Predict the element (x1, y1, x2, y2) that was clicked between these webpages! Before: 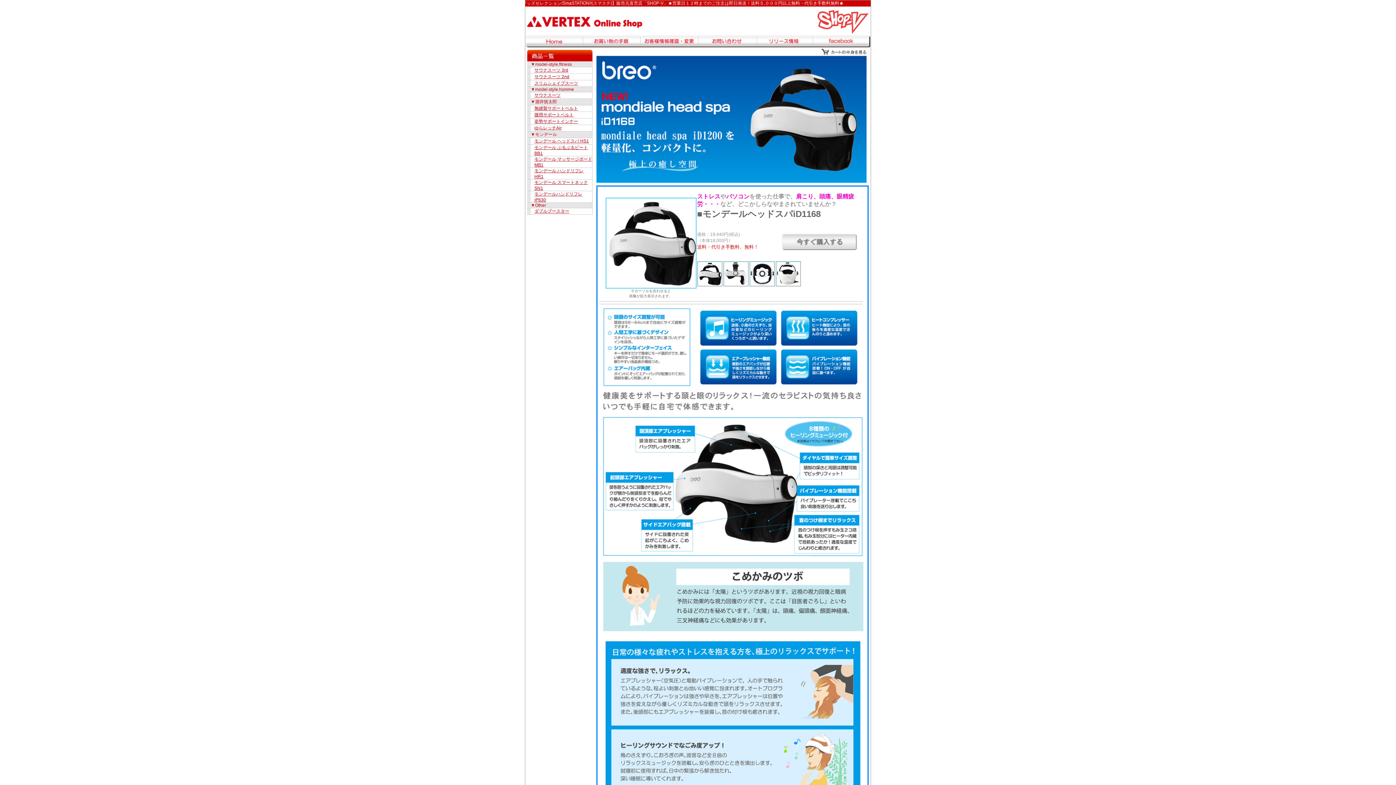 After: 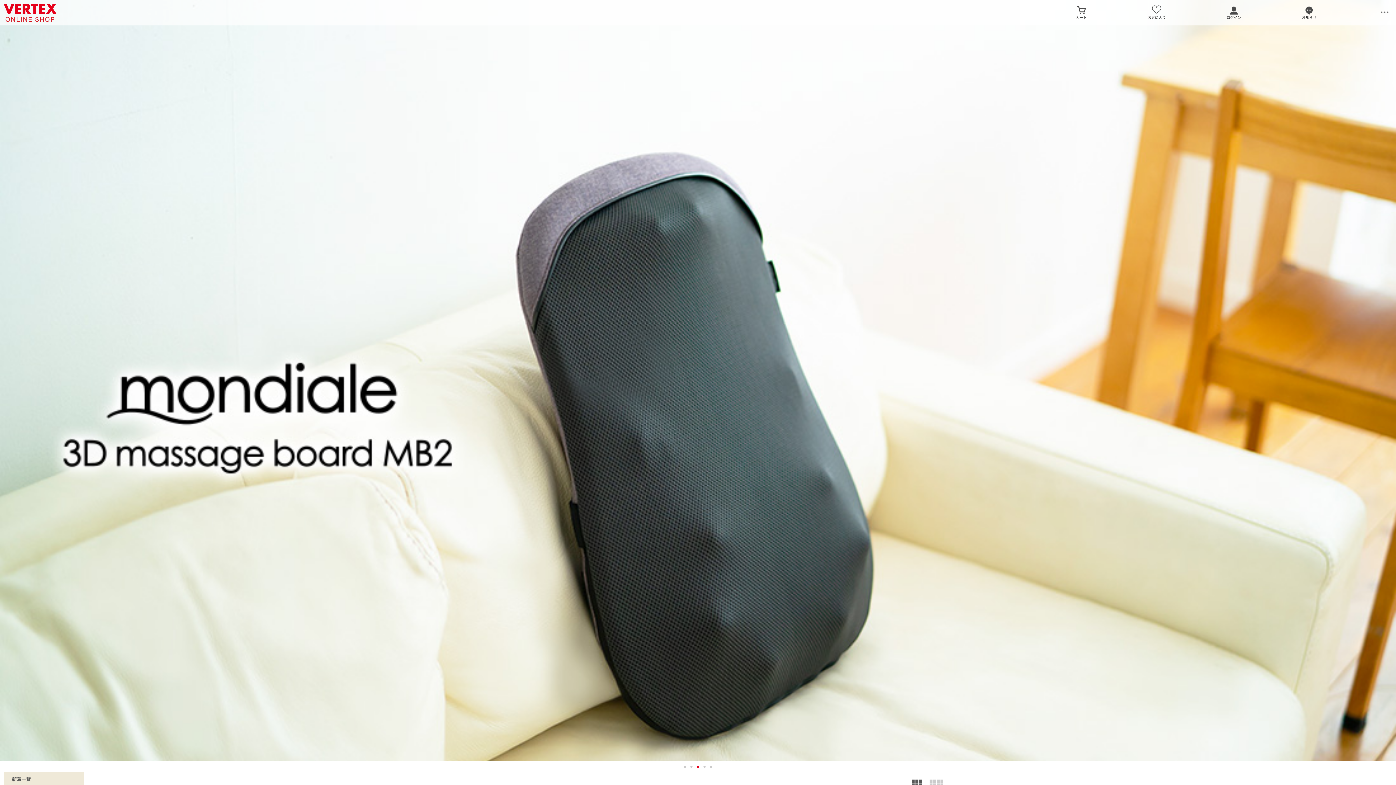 Action: bbox: (525, 44, 582, 49)